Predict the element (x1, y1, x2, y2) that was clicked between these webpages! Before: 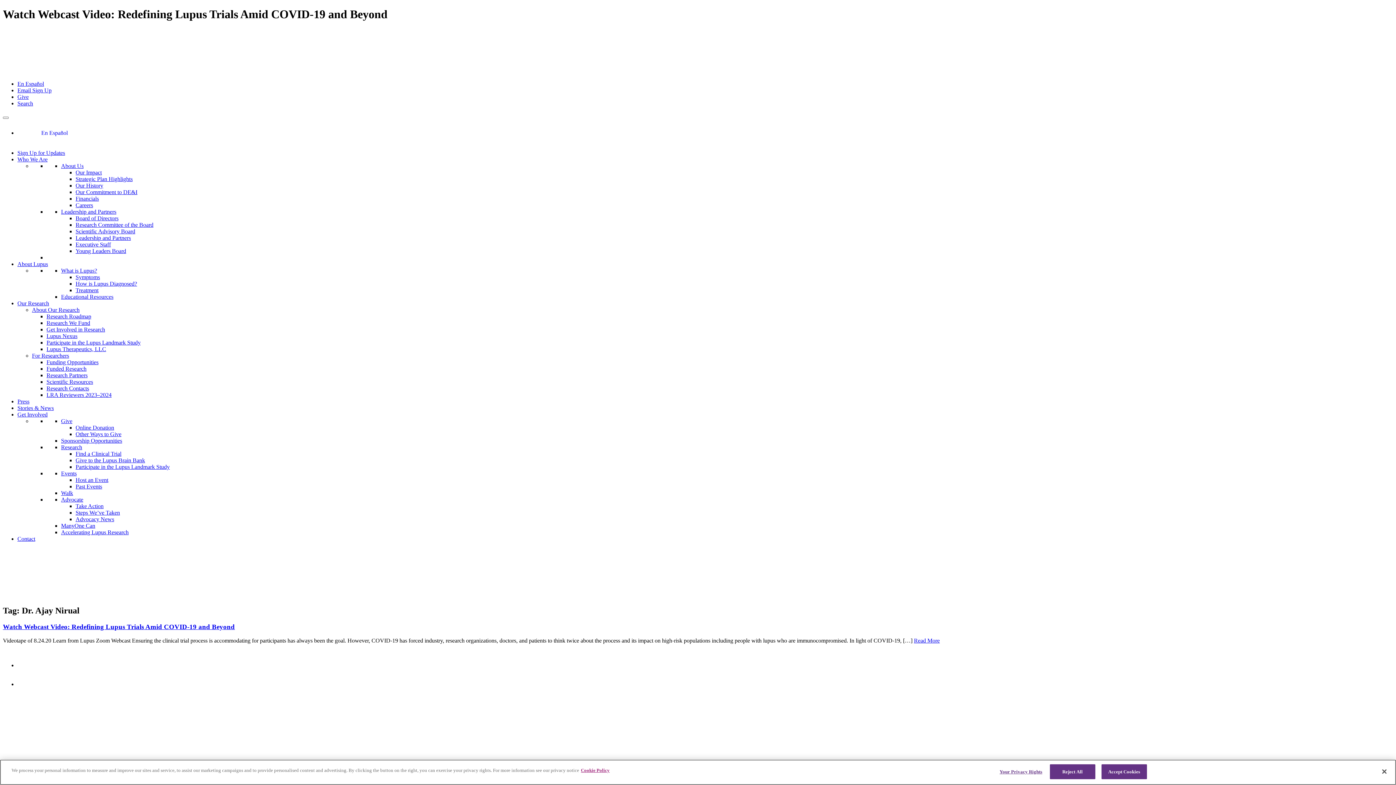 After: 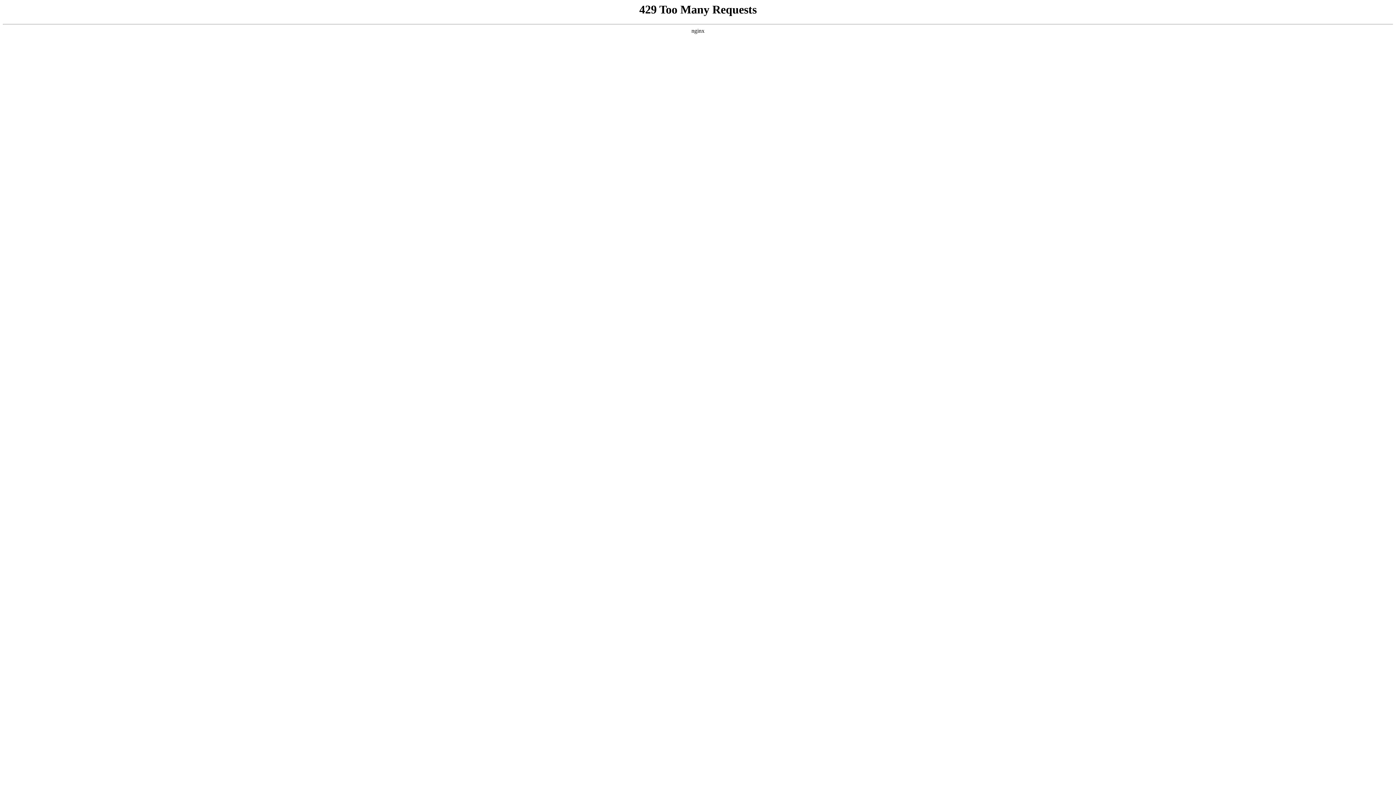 Action: label: Sponsorship Opportunities bbox: (61, 437, 122, 443)